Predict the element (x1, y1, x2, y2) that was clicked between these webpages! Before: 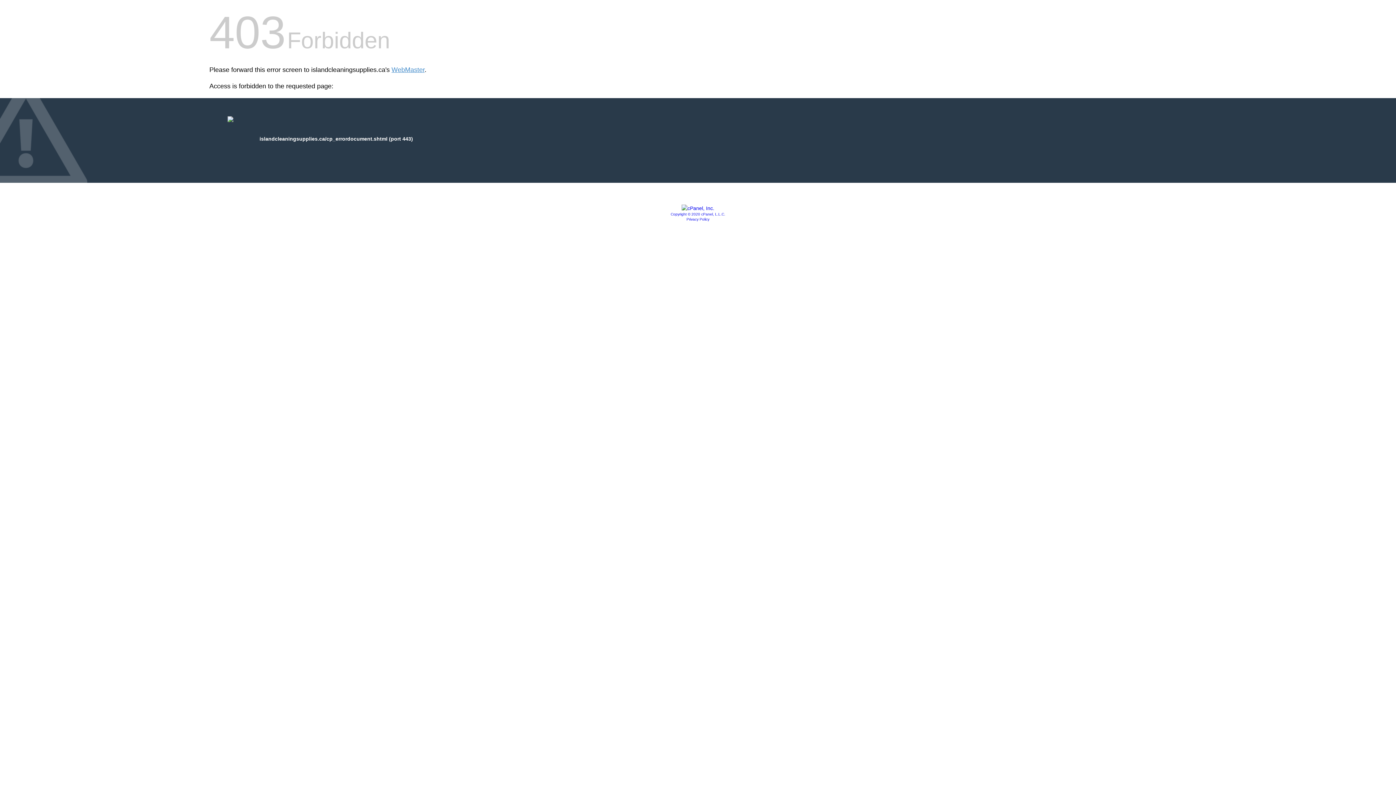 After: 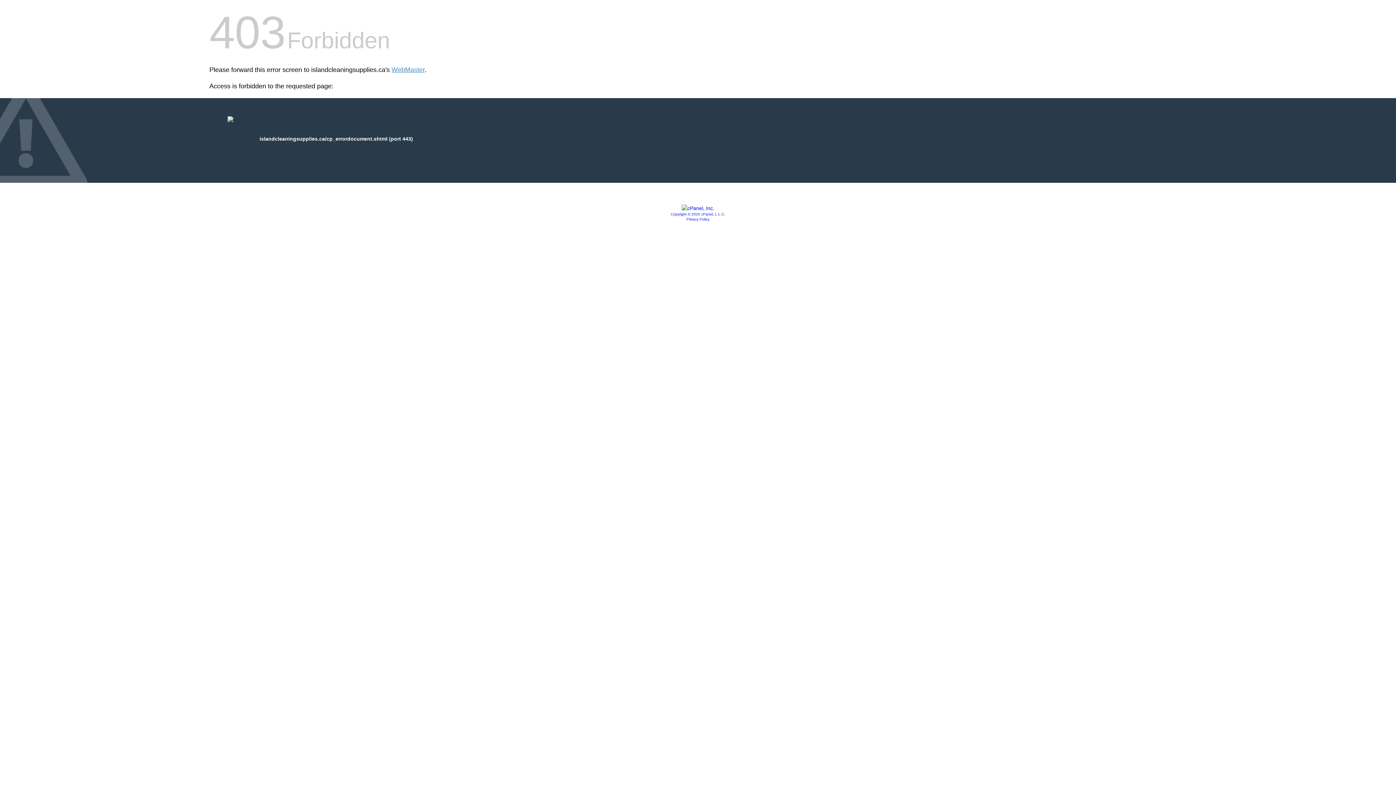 Action: bbox: (681, 205, 714, 211)